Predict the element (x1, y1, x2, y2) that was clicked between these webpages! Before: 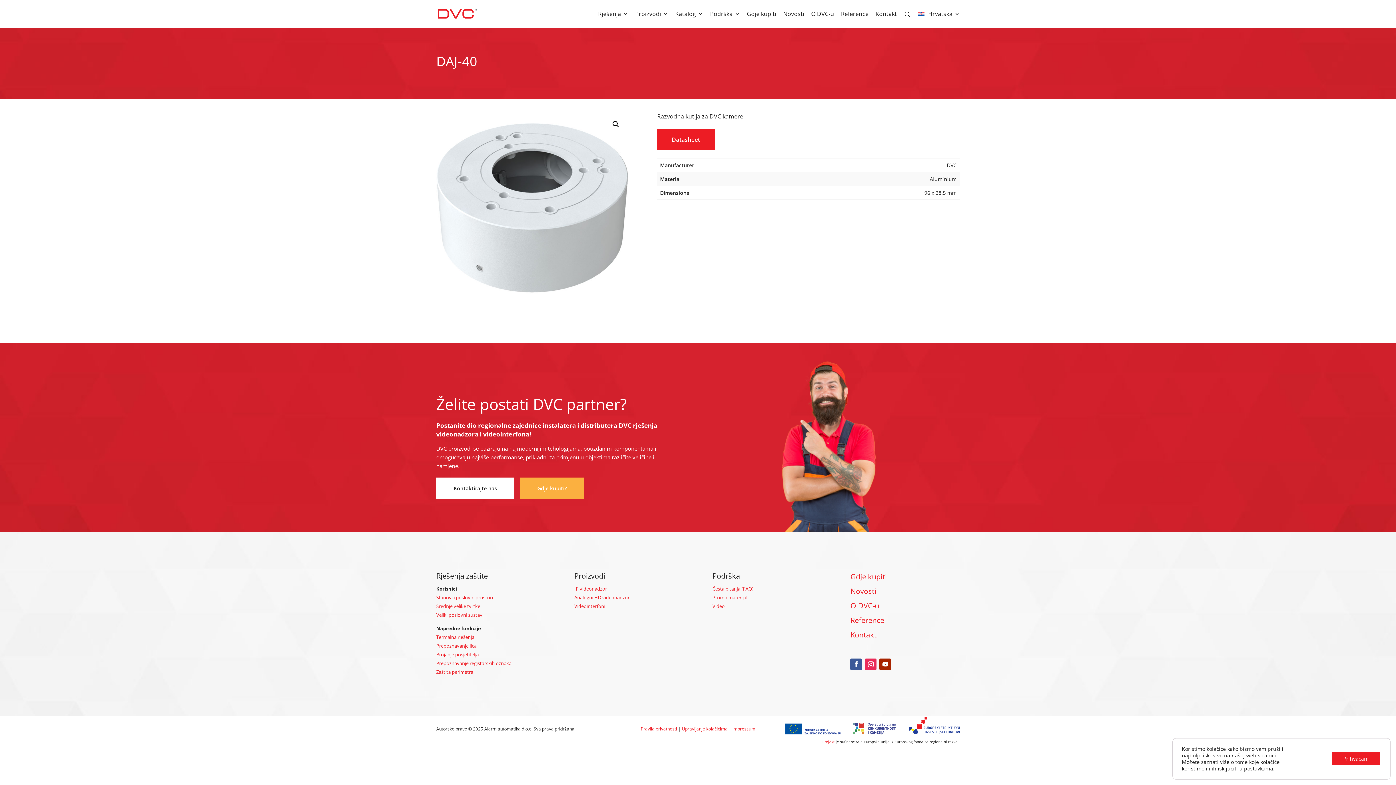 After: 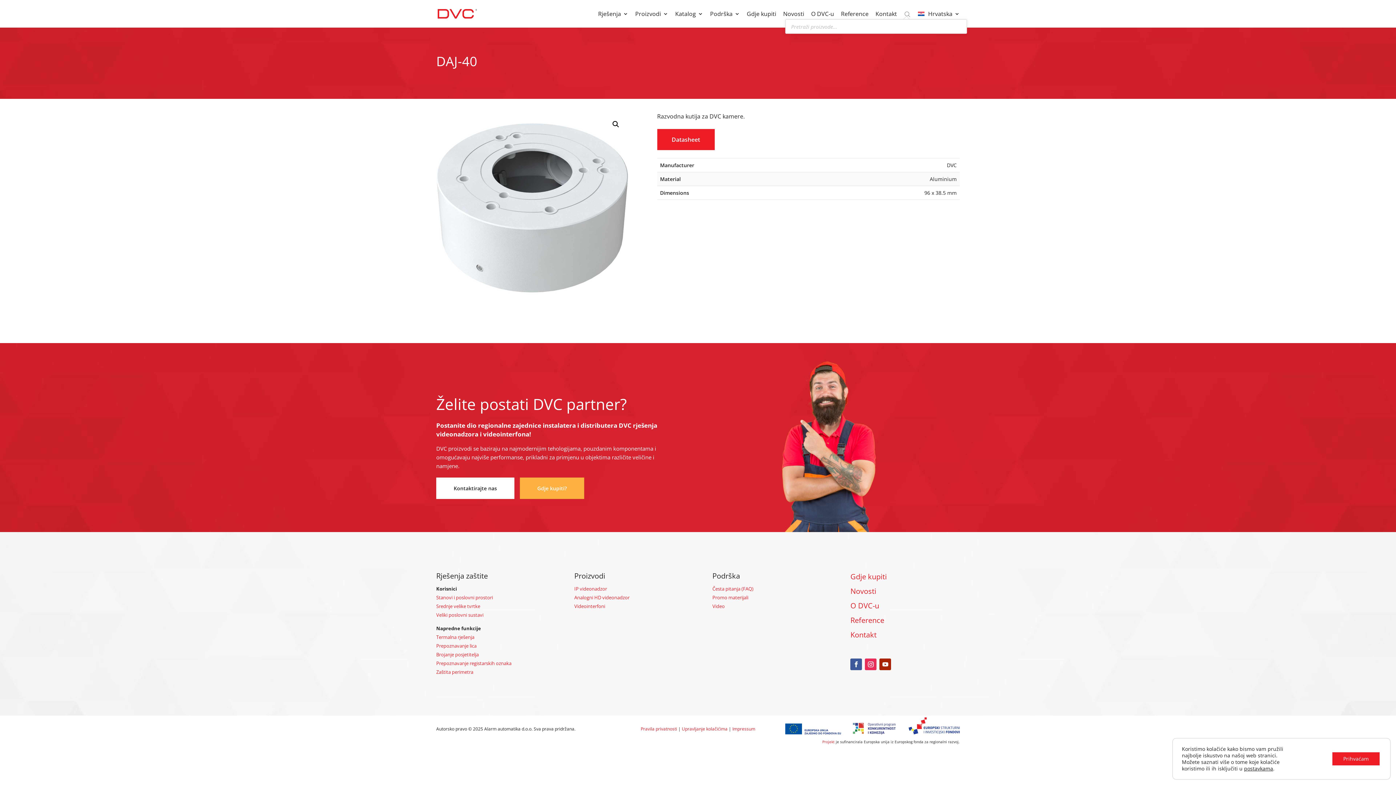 Action: bbox: (904, 11, 911, 16)